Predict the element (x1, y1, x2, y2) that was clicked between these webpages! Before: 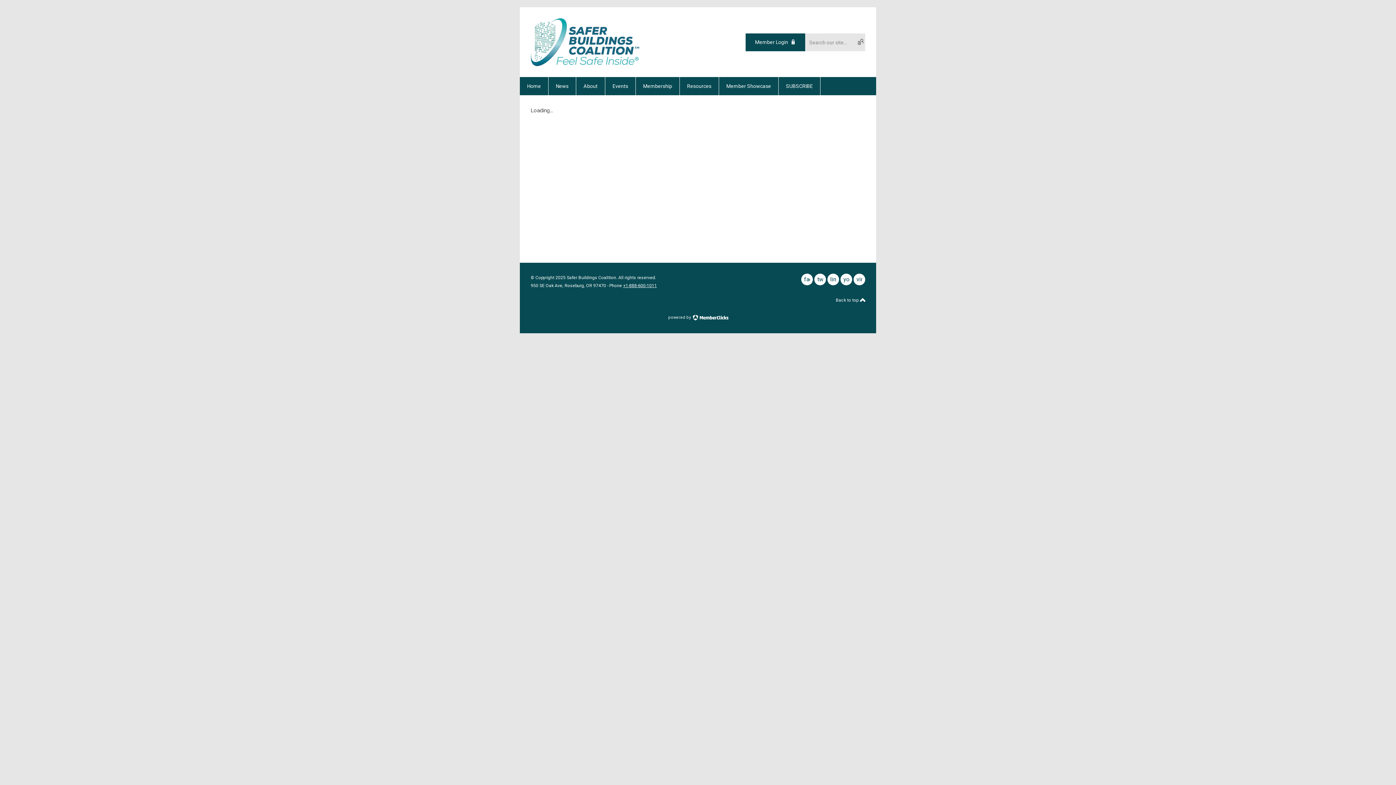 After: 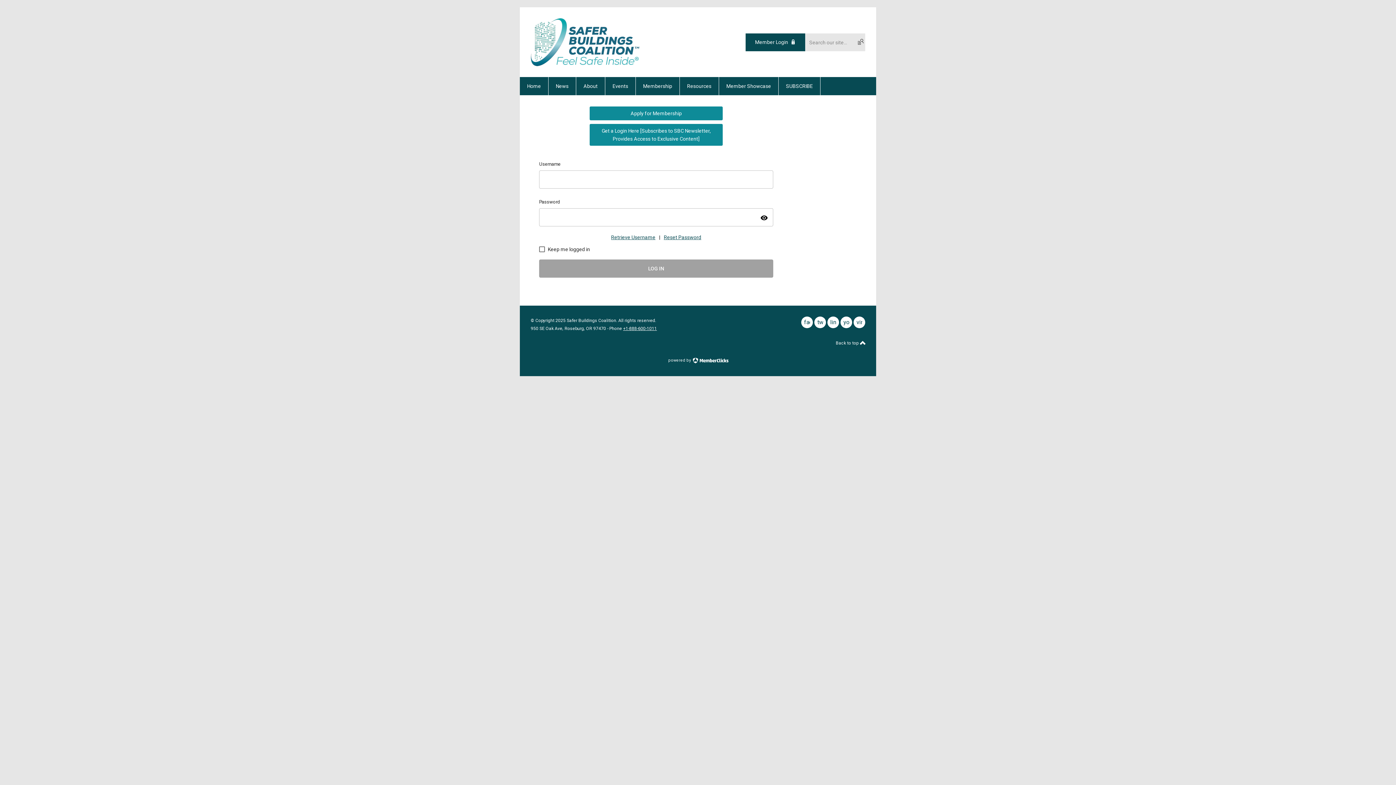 Action: bbox: (745, 33, 805, 51) label: Member Login